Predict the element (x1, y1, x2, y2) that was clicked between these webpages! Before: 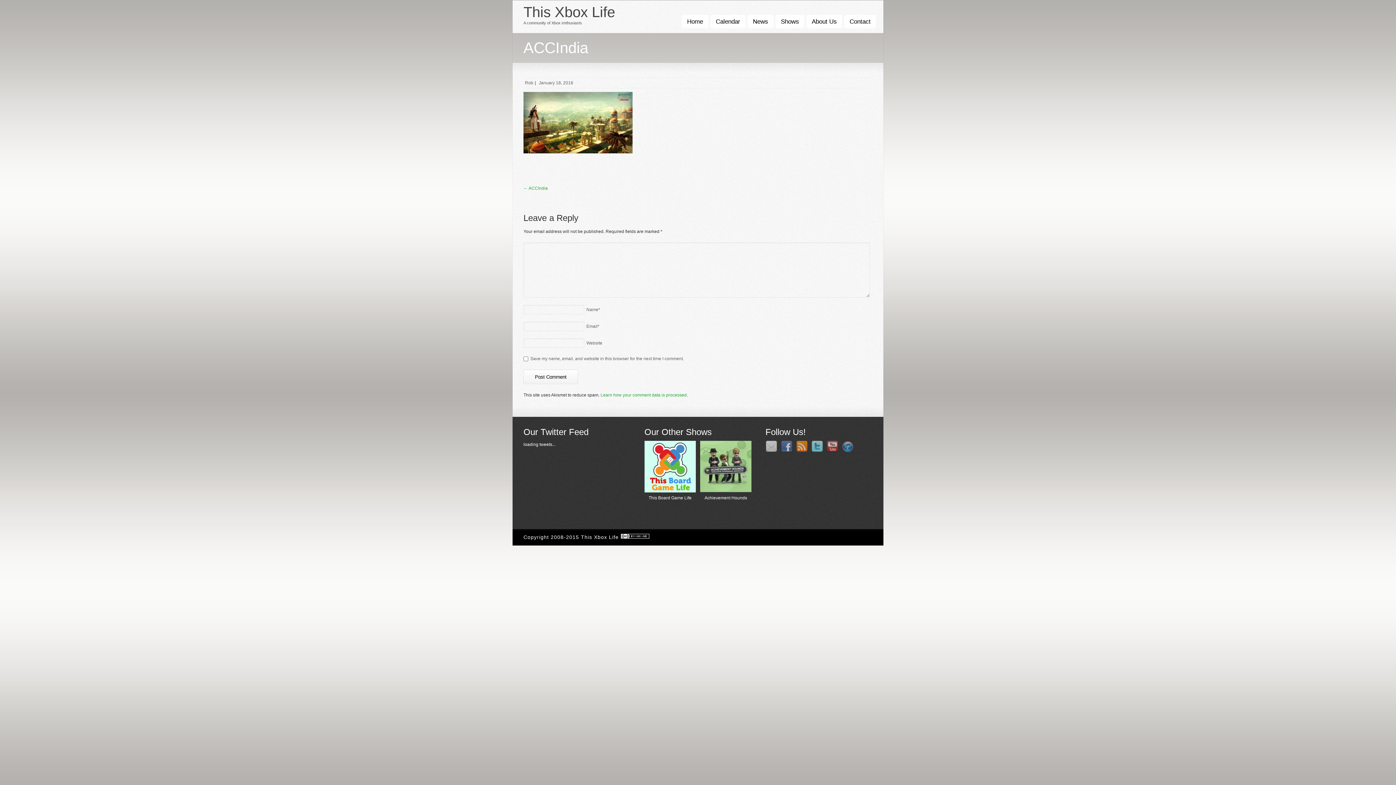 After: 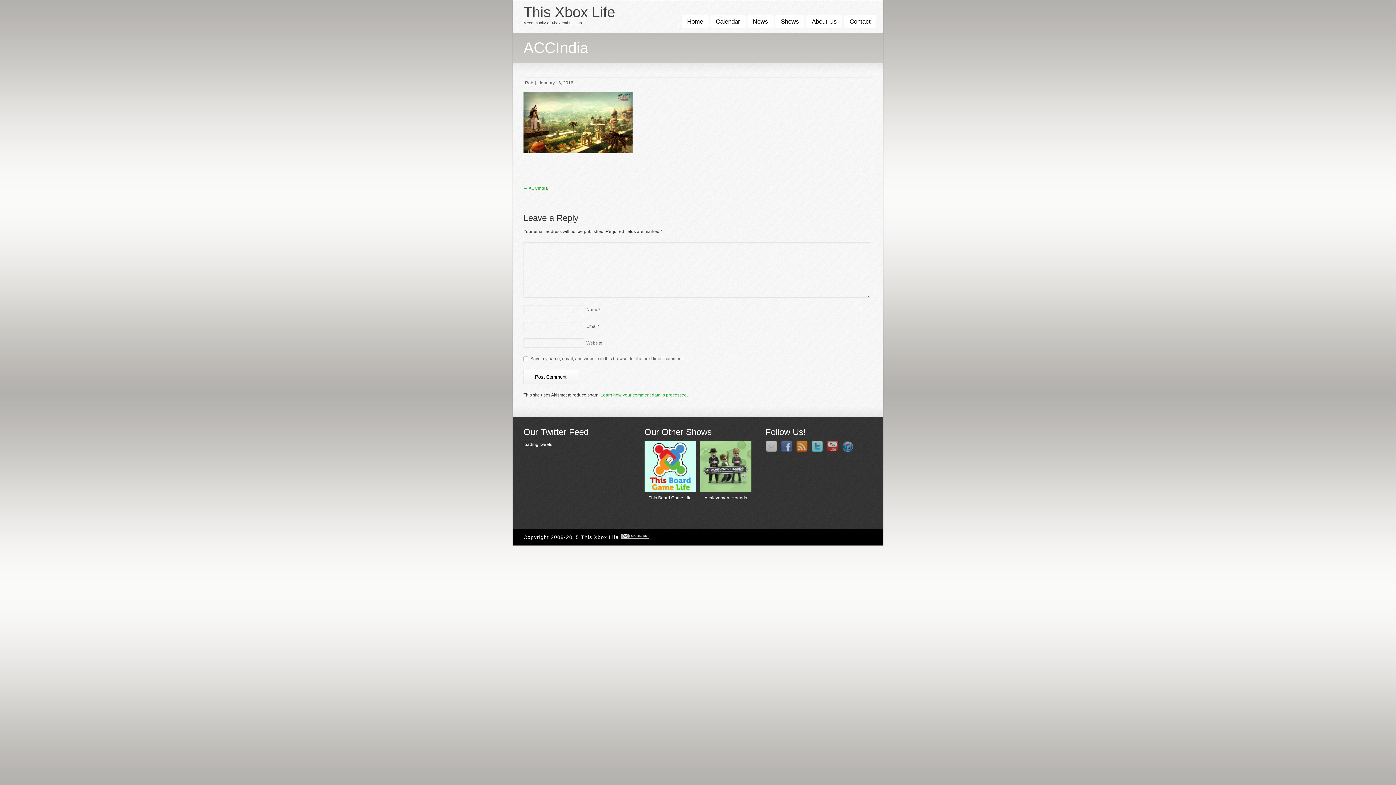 Action: label: ← ACCIndia bbox: (523, 185, 548, 190)